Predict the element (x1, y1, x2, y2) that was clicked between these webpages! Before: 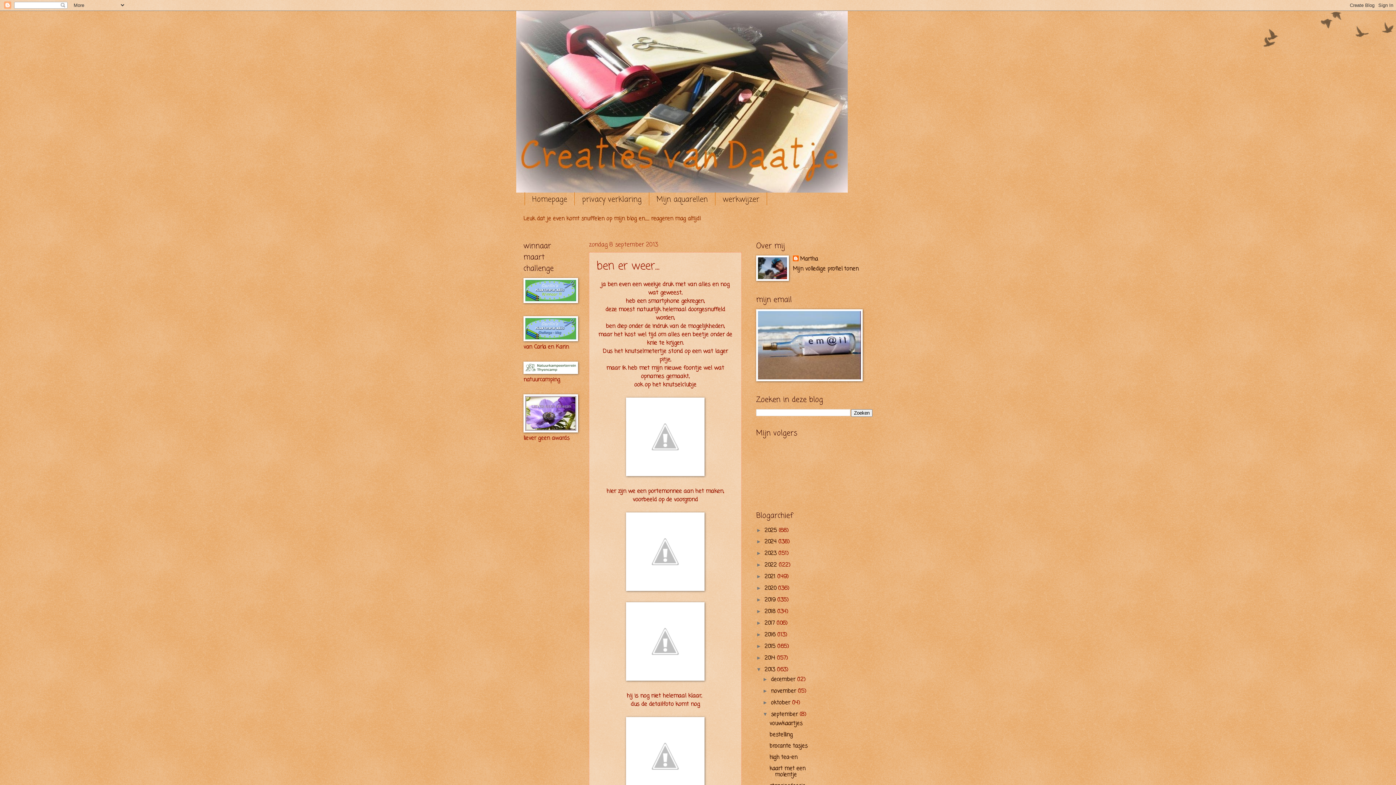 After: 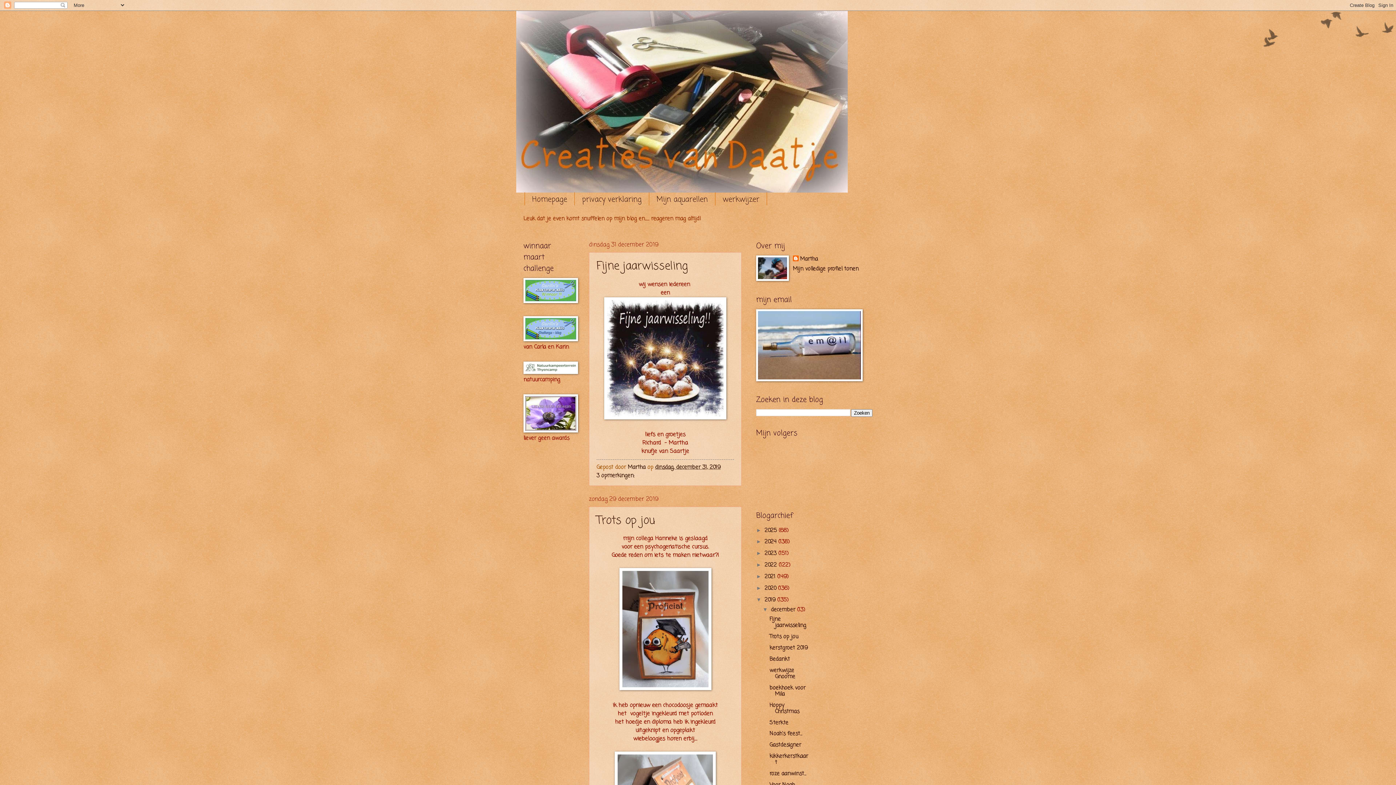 Action: bbox: (764, 596, 777, 604) label: 2019 